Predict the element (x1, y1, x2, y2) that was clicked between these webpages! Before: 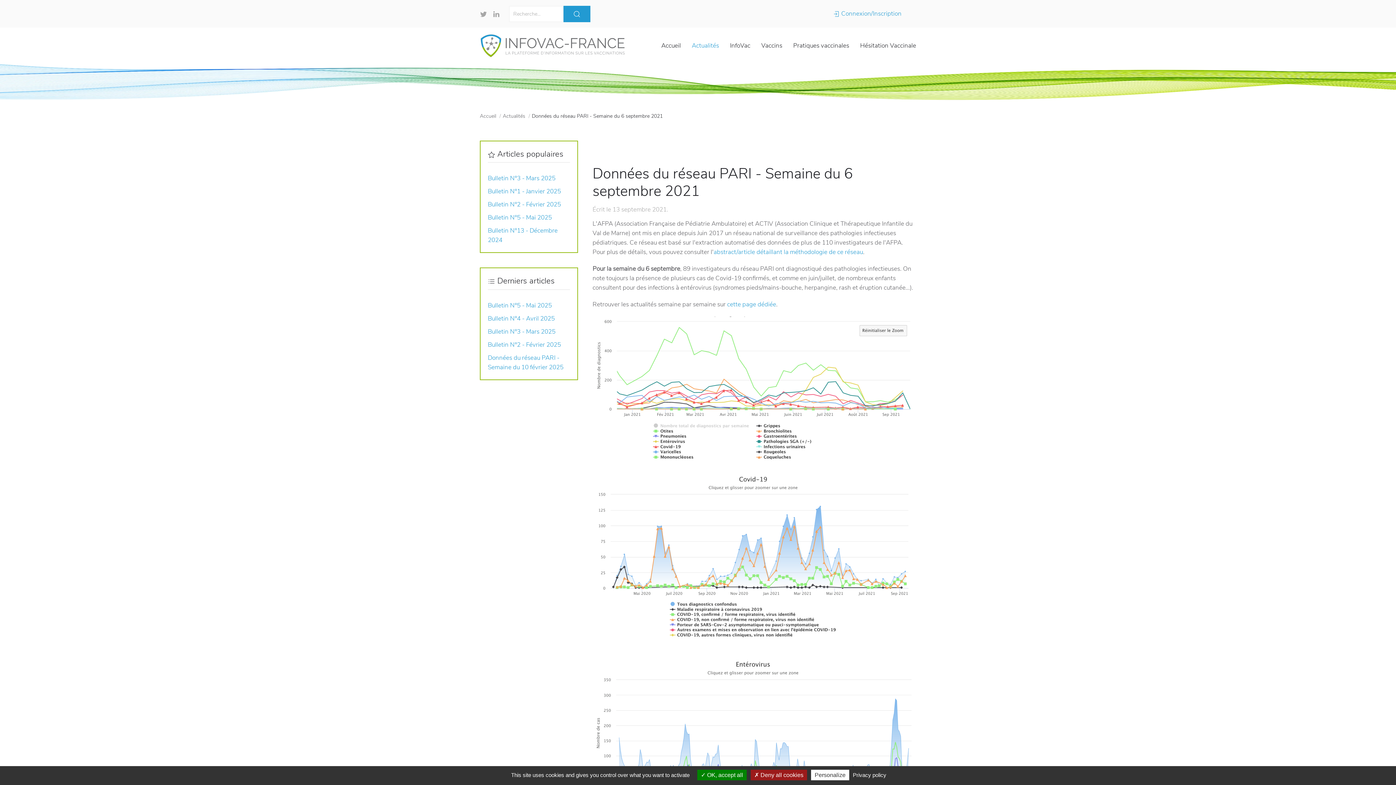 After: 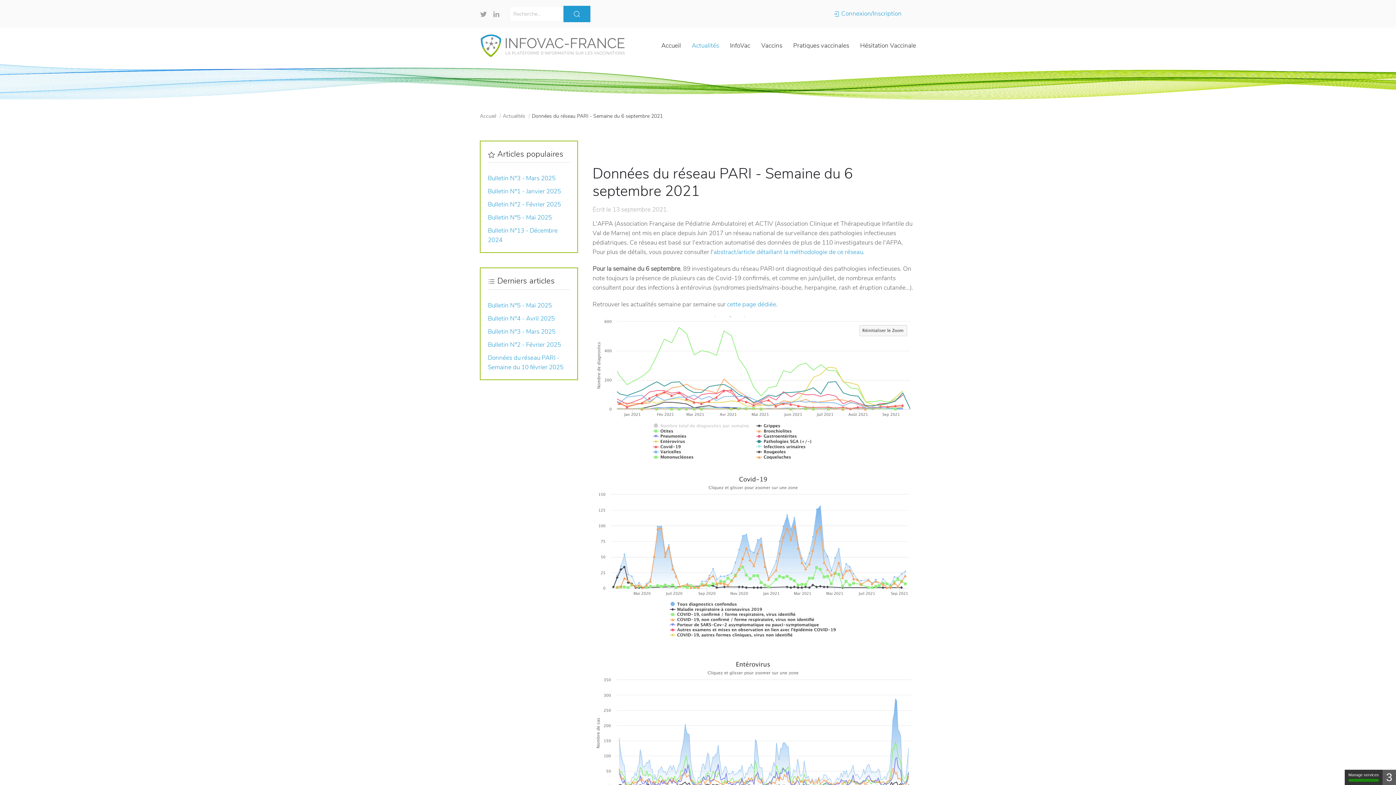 Action: label:  OK, accept all bbox: (697, 770, 746, 780)